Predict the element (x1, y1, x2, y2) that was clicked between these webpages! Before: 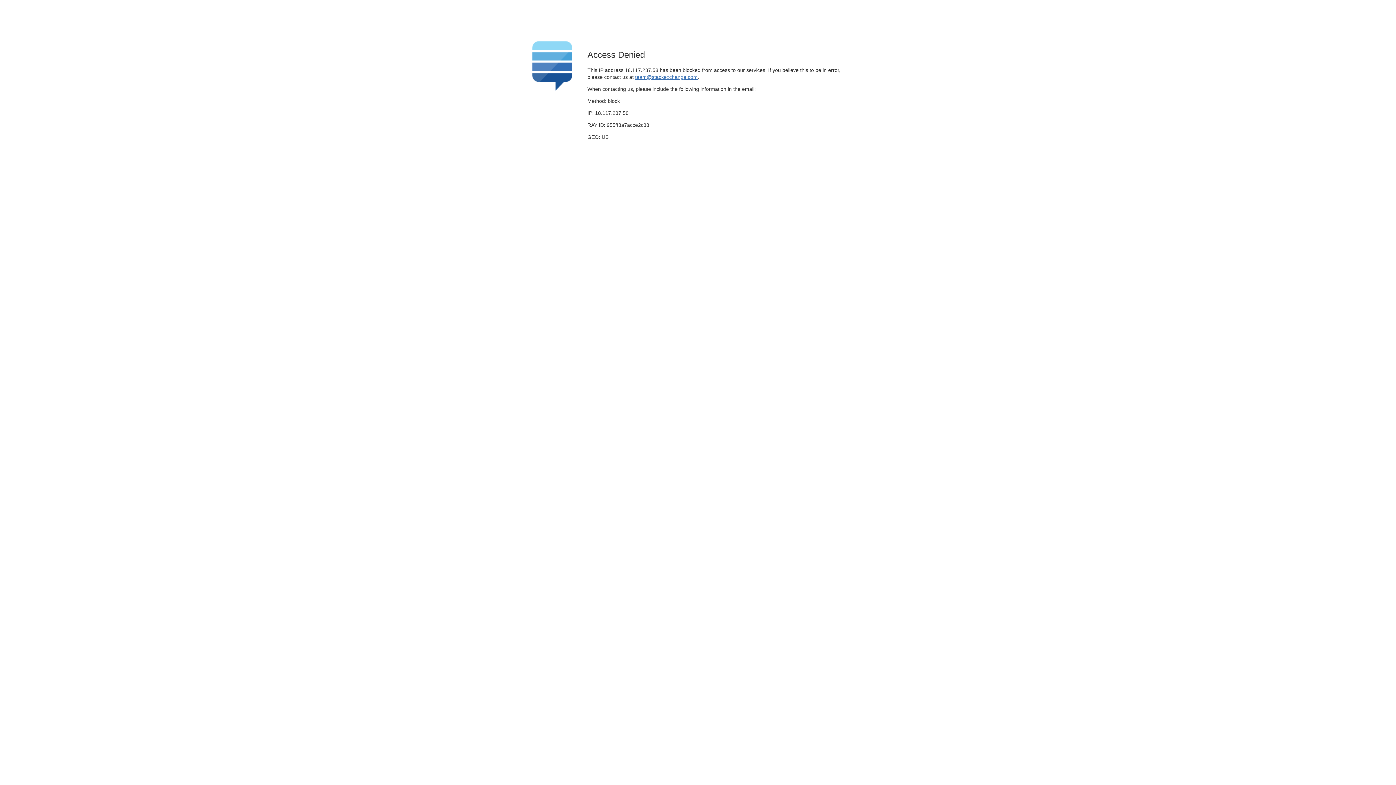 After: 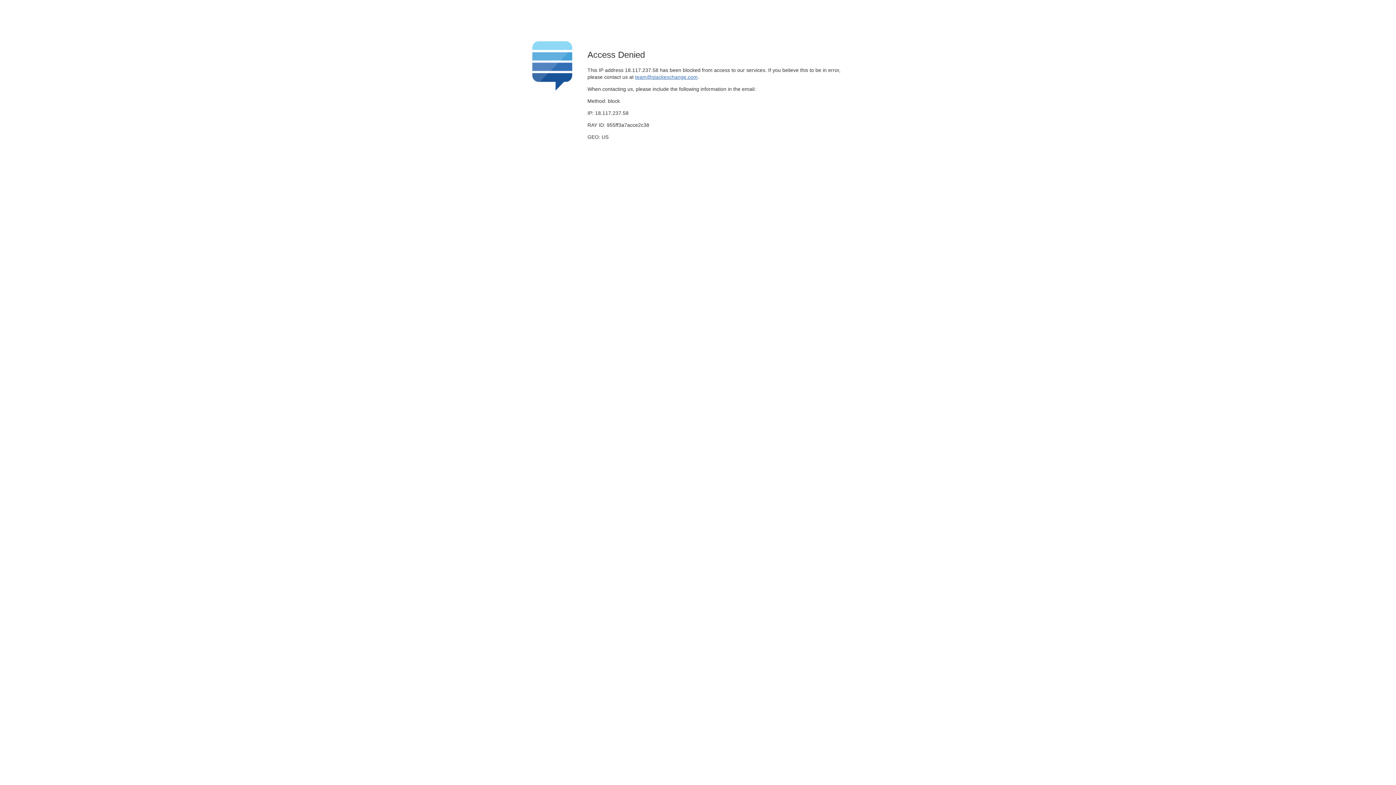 Action: label: team@stackexchange.com bbox: (635, 74, 697, 79)